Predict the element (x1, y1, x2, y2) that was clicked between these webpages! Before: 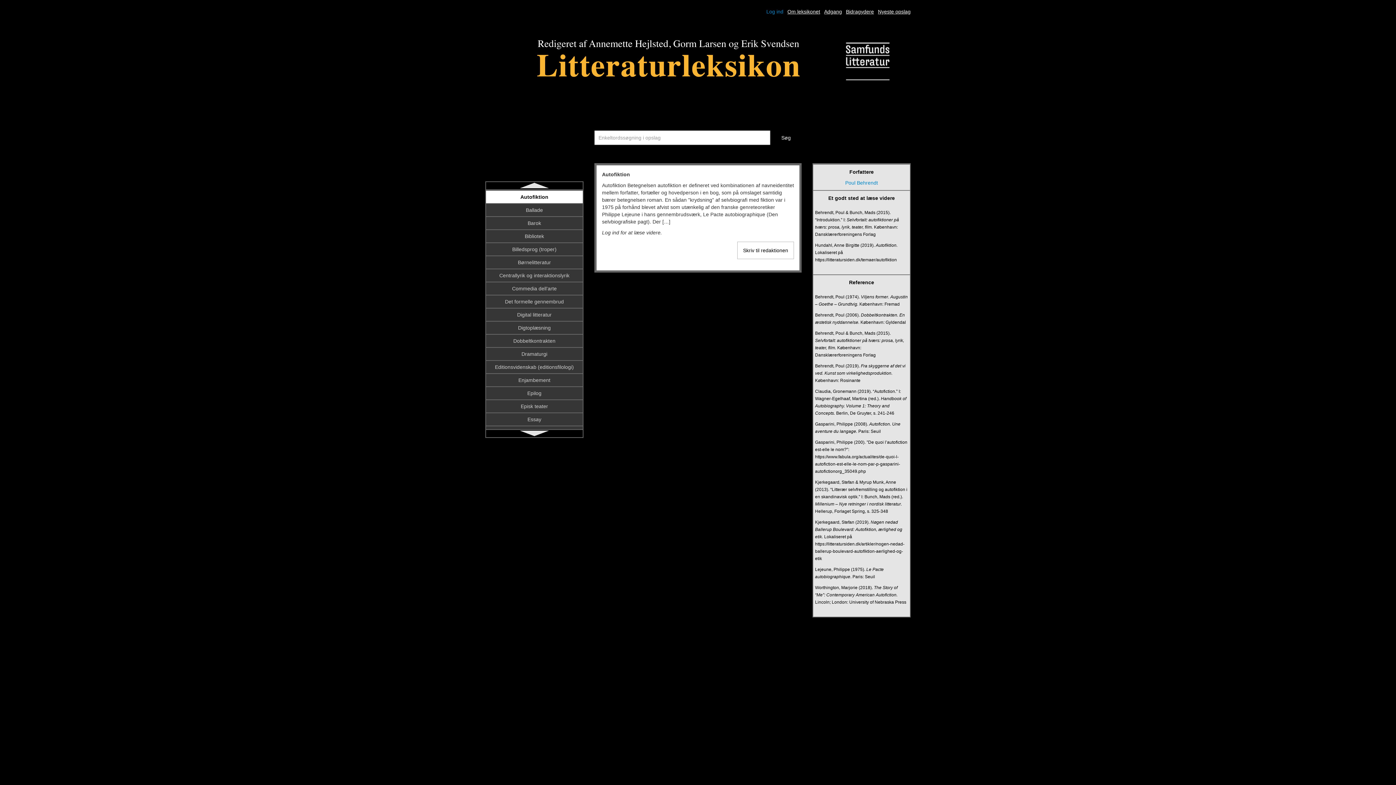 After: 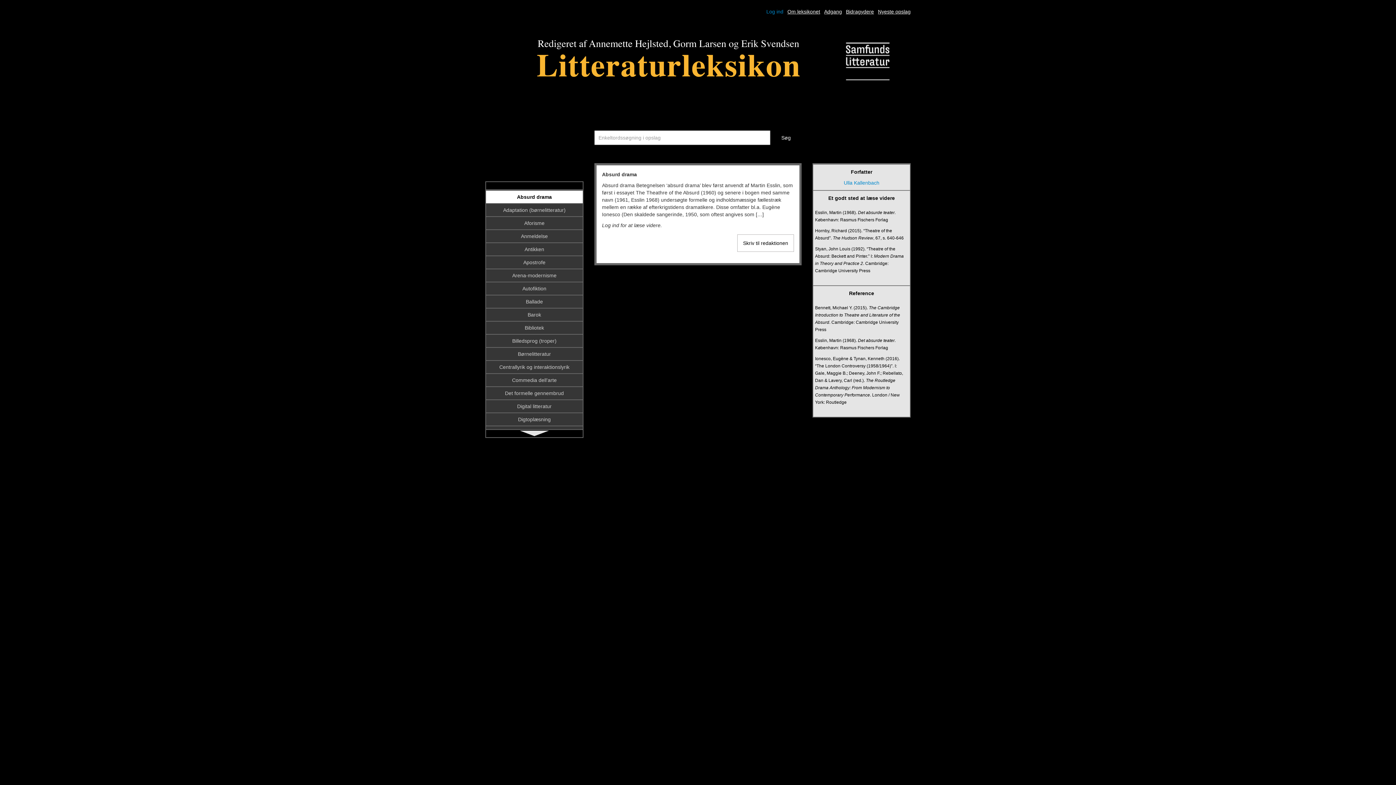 Action: bbox: (841, 59, 896, 64)